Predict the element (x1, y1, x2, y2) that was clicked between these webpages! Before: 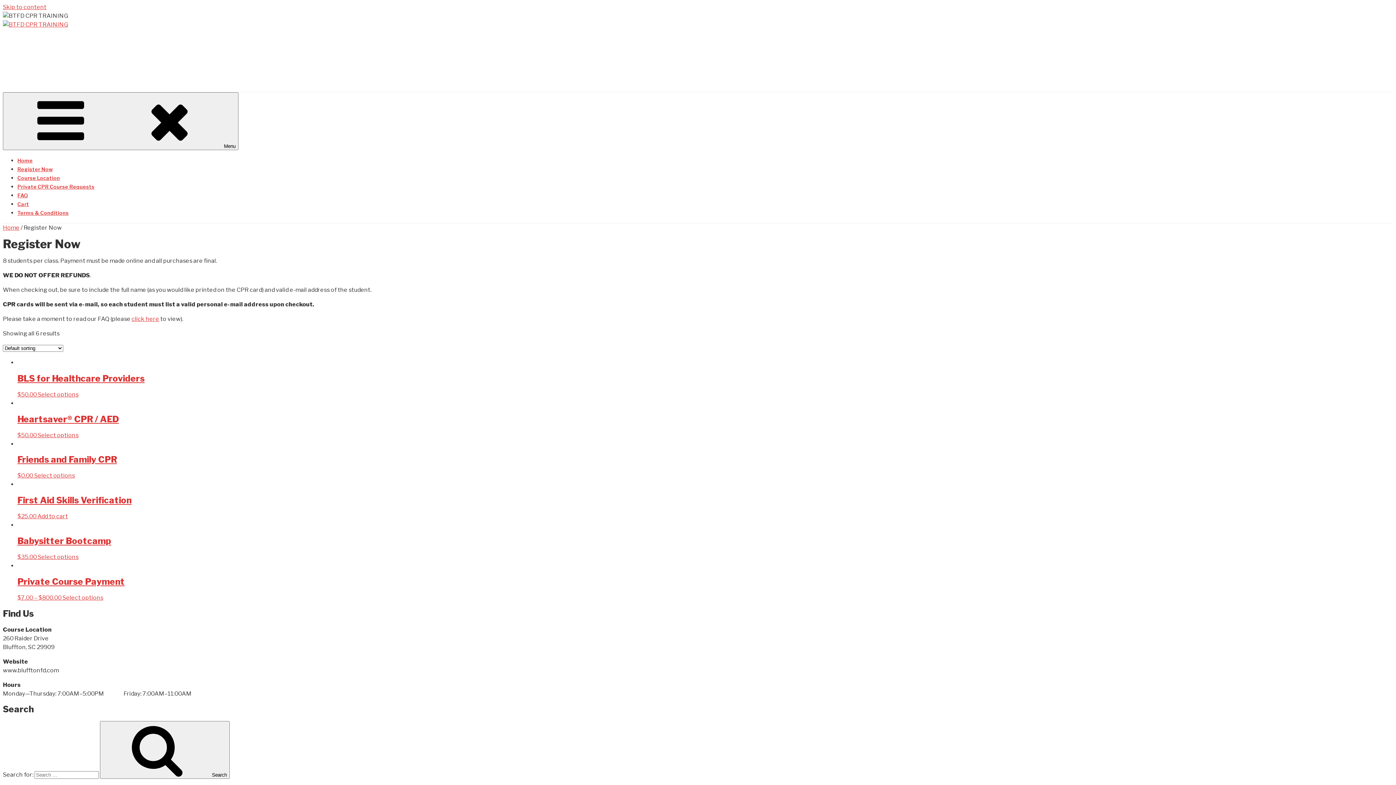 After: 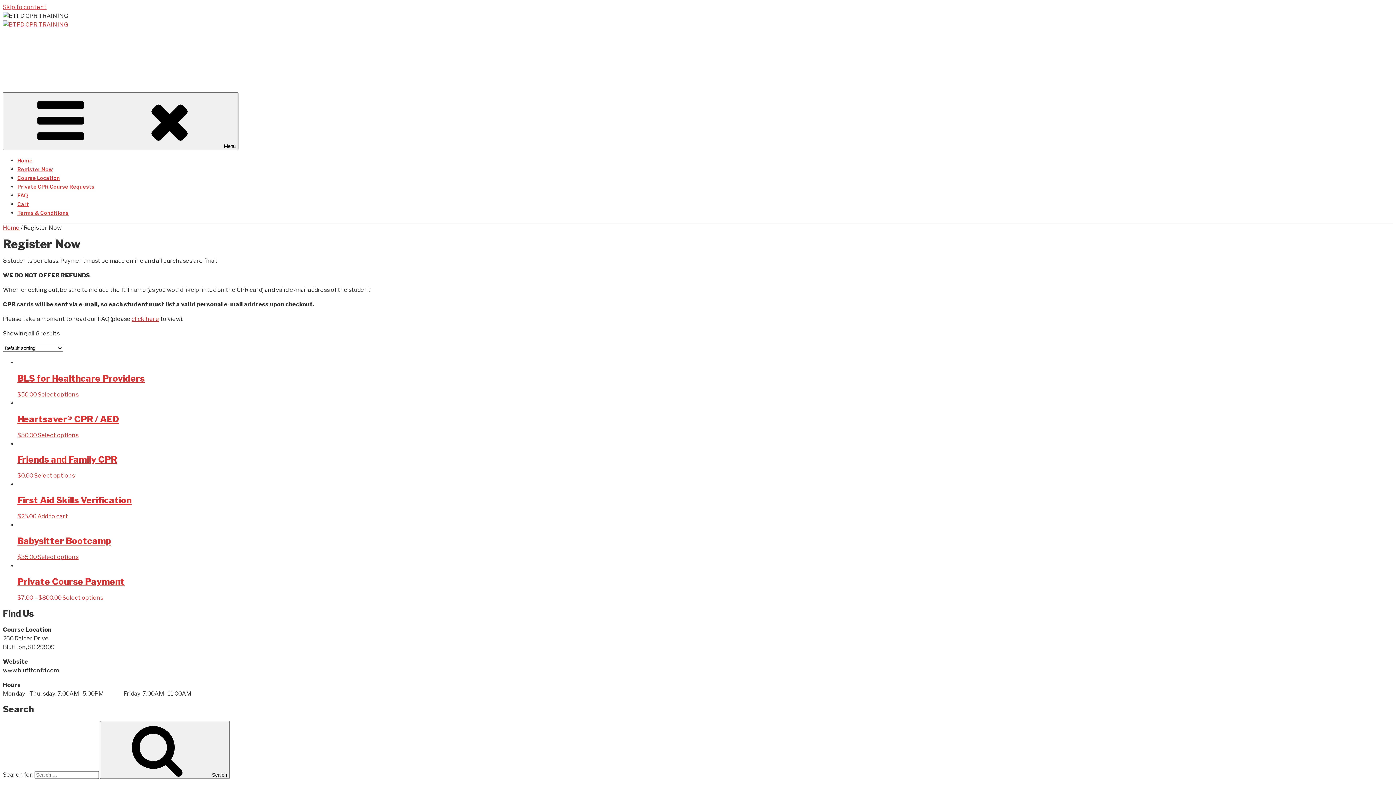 Action: label: Register Now bbox: (17, 166, 52, 172)